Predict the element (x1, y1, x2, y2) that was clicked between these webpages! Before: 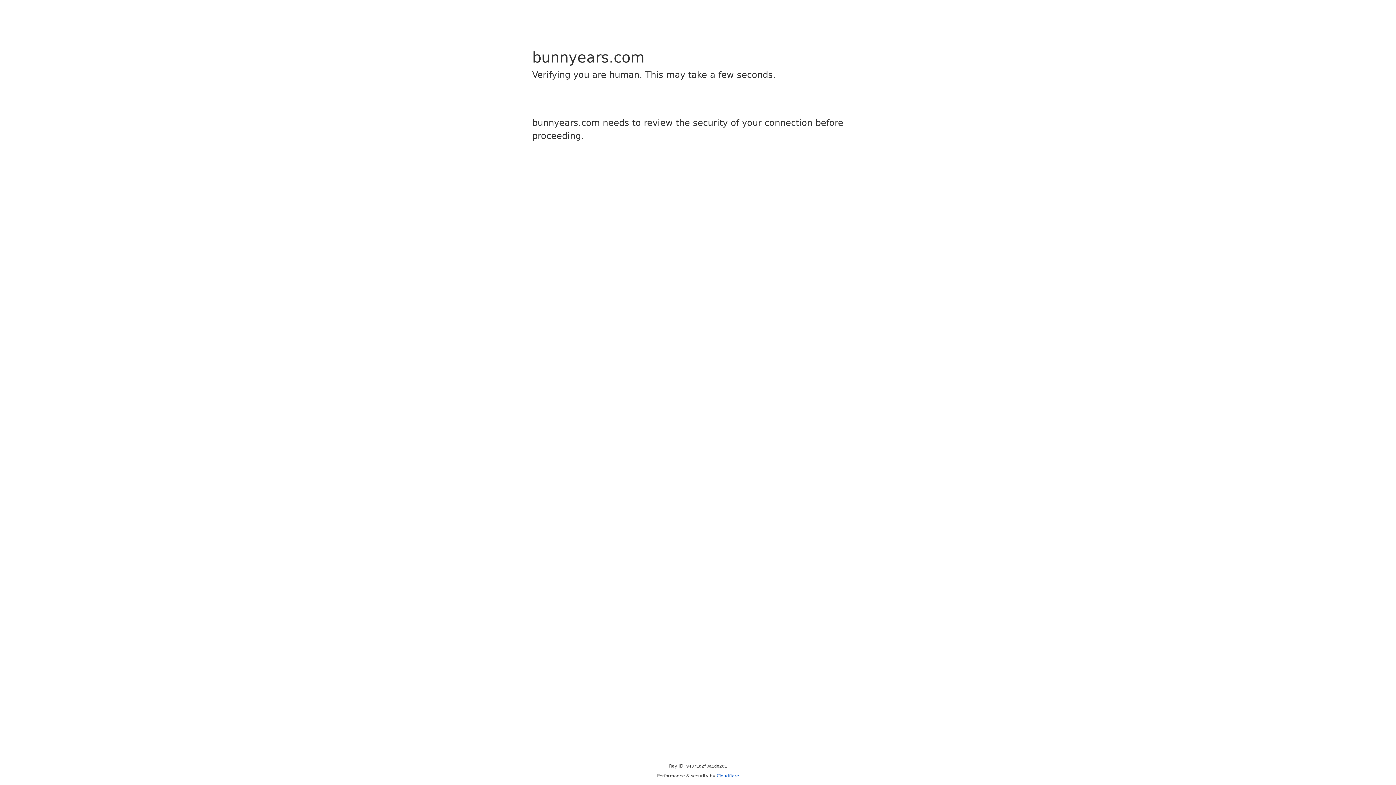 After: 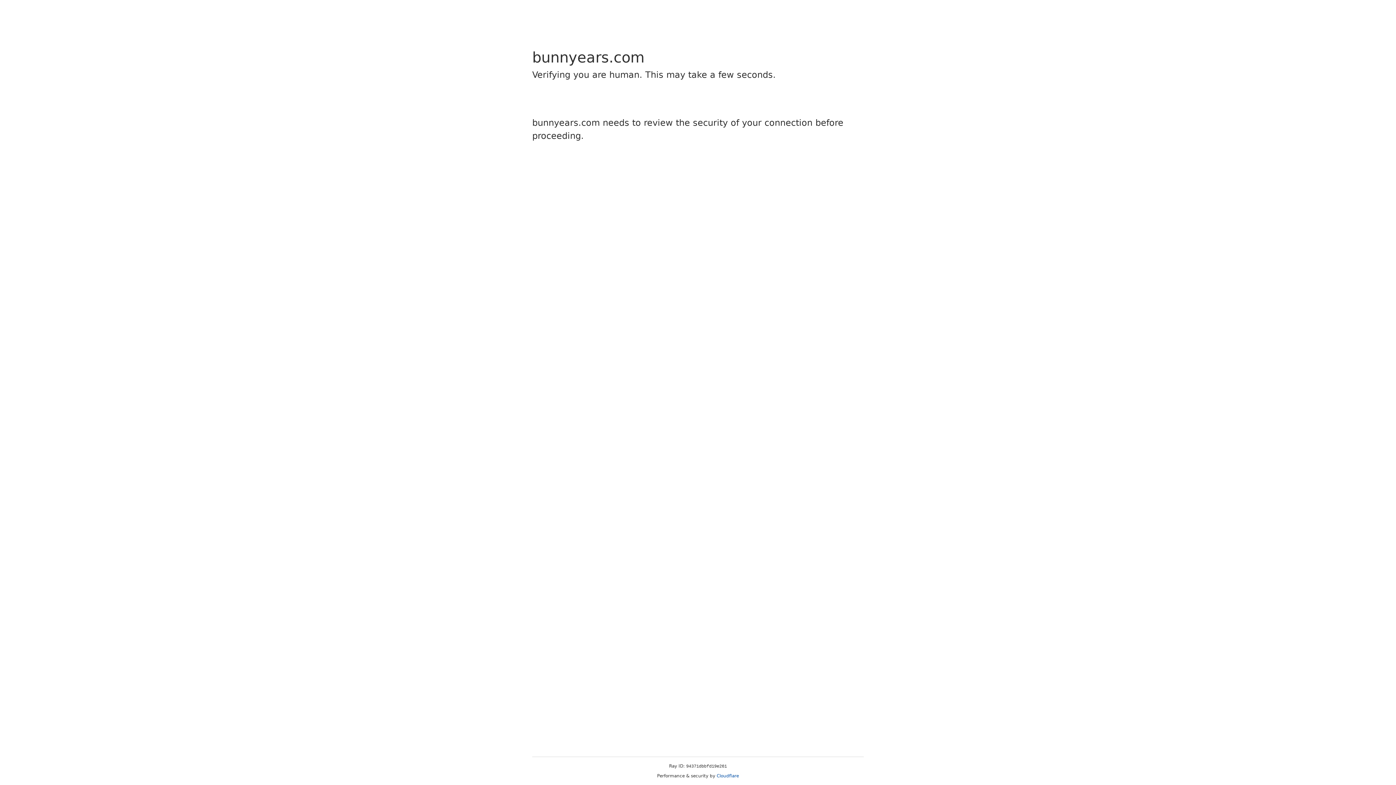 Action: bbox: (716, 773, 739, 778) label: Cloudflare